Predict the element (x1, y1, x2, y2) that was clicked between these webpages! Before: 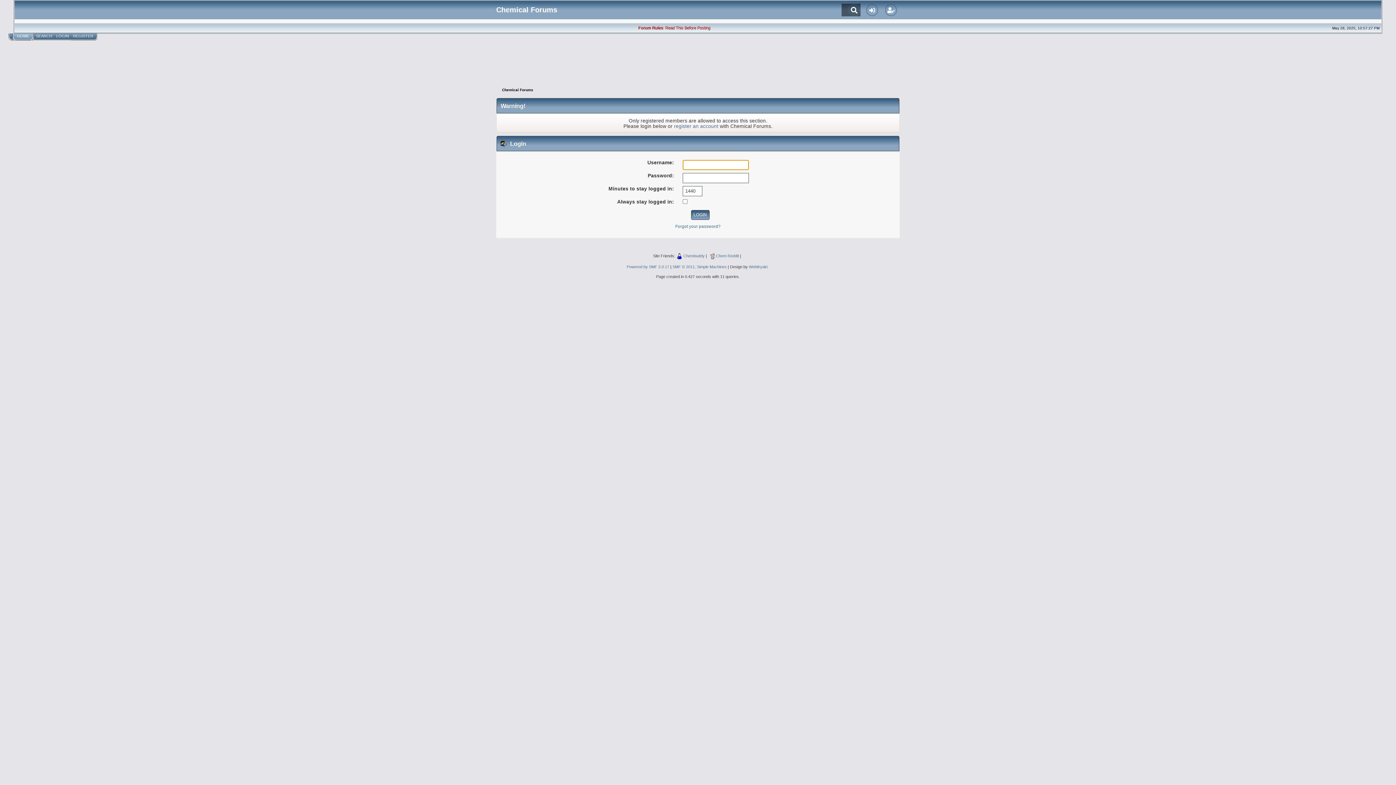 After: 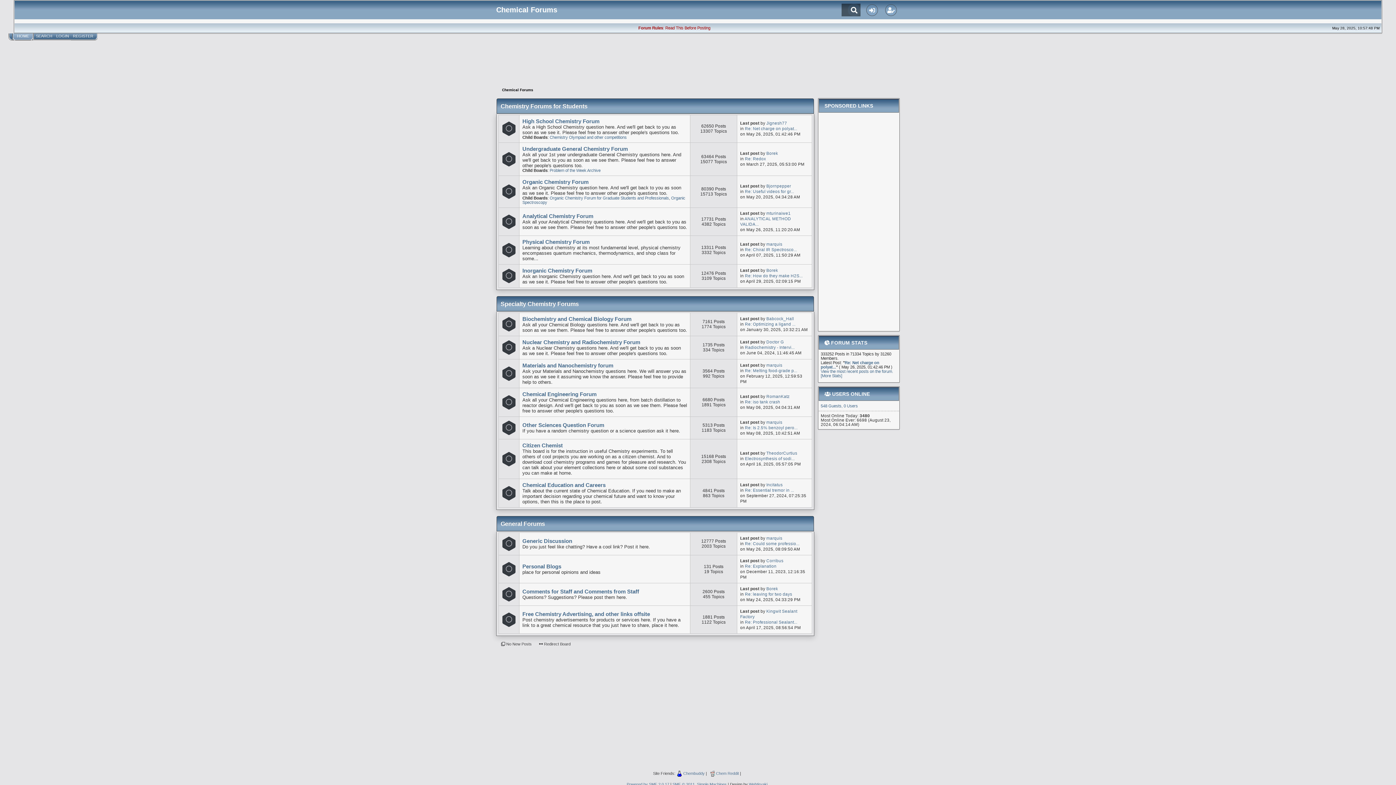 Action: label: Chemical Forums bbox: (502, 87, 533, 92)